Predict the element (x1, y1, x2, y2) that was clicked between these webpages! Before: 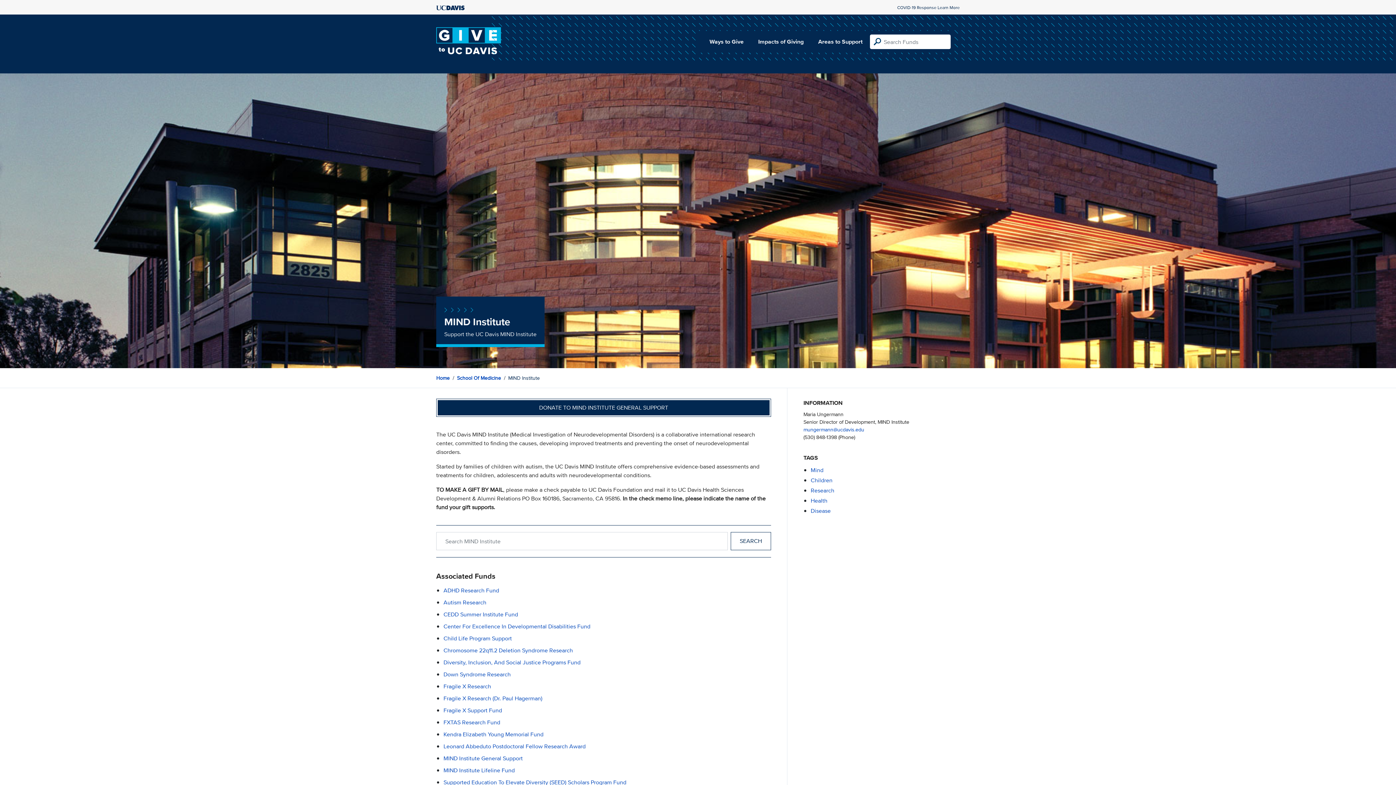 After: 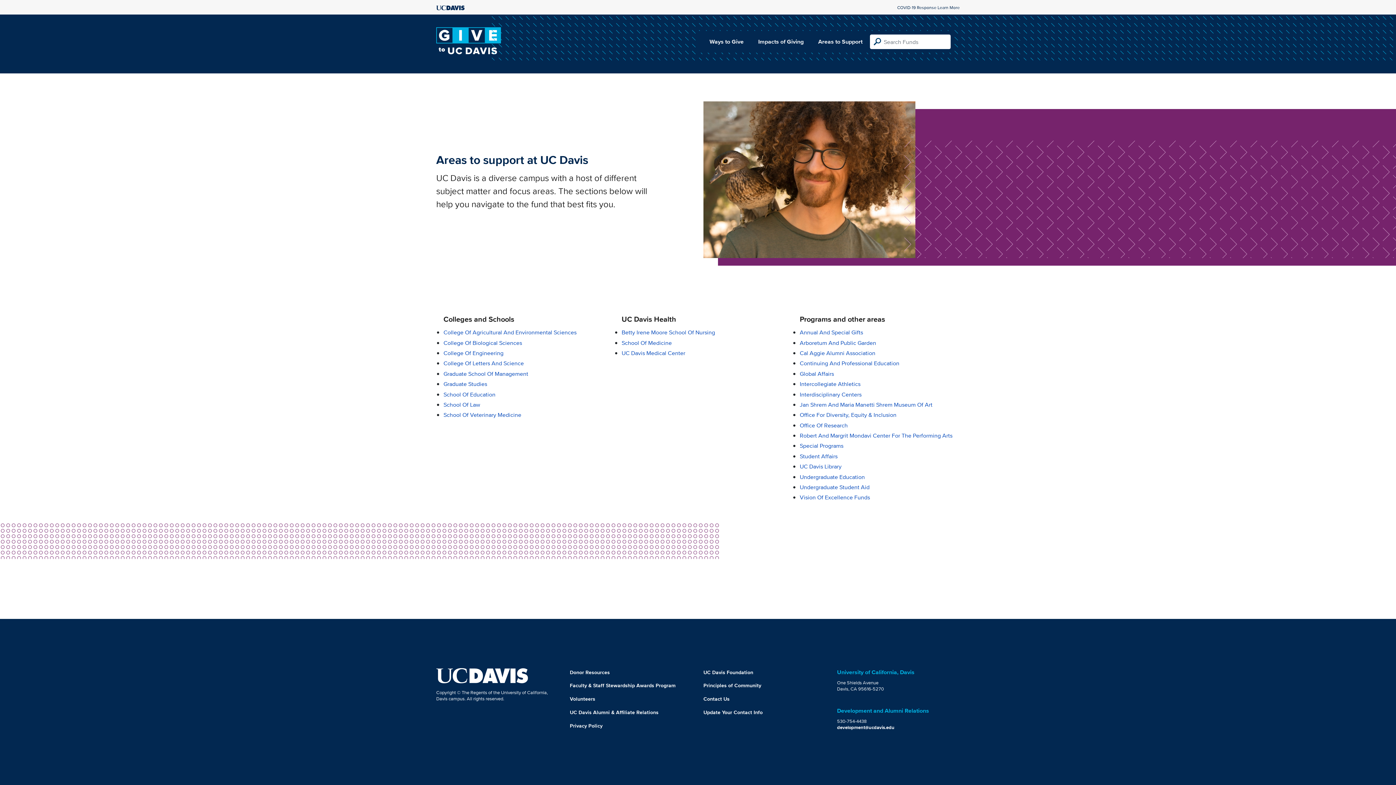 Action: label: Areas to Support bbox: (818, 37, 862, 45)